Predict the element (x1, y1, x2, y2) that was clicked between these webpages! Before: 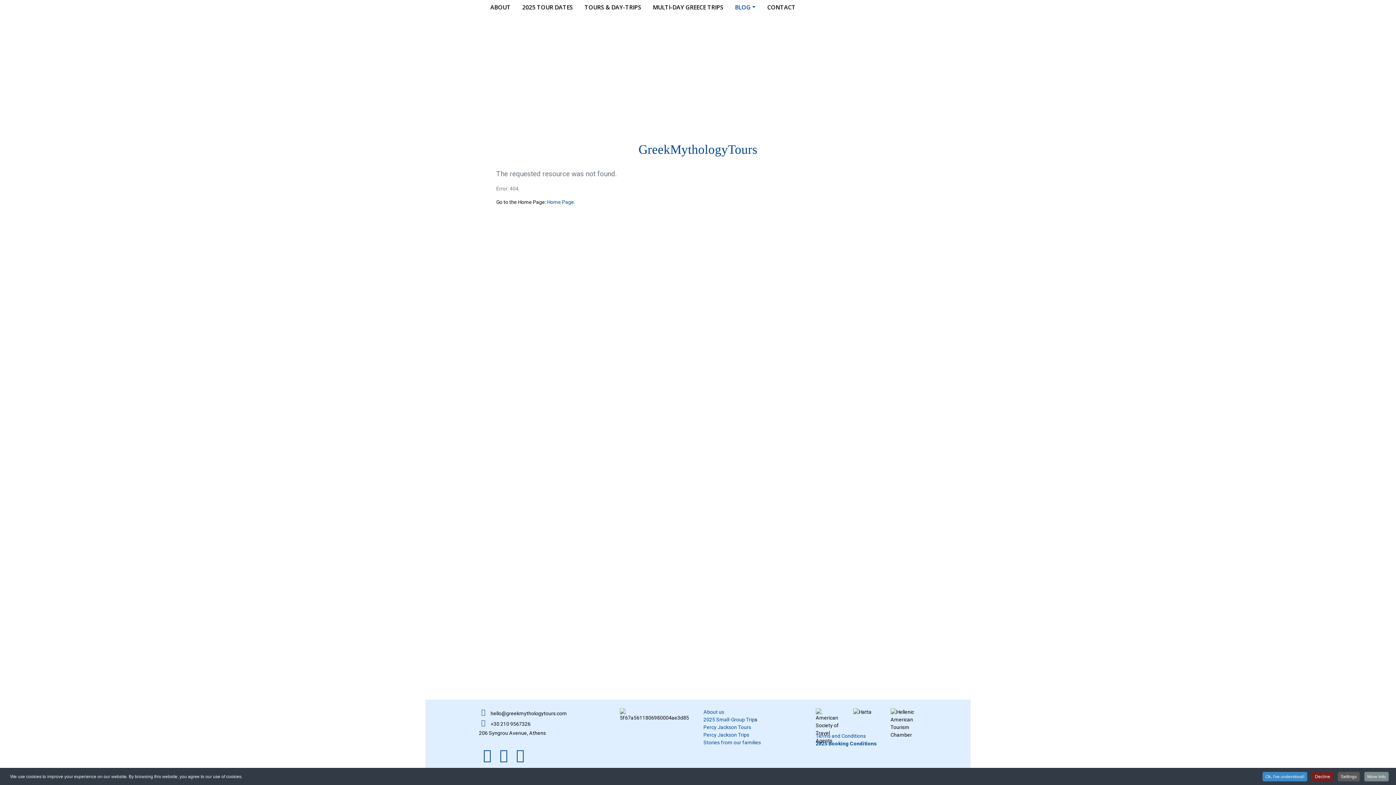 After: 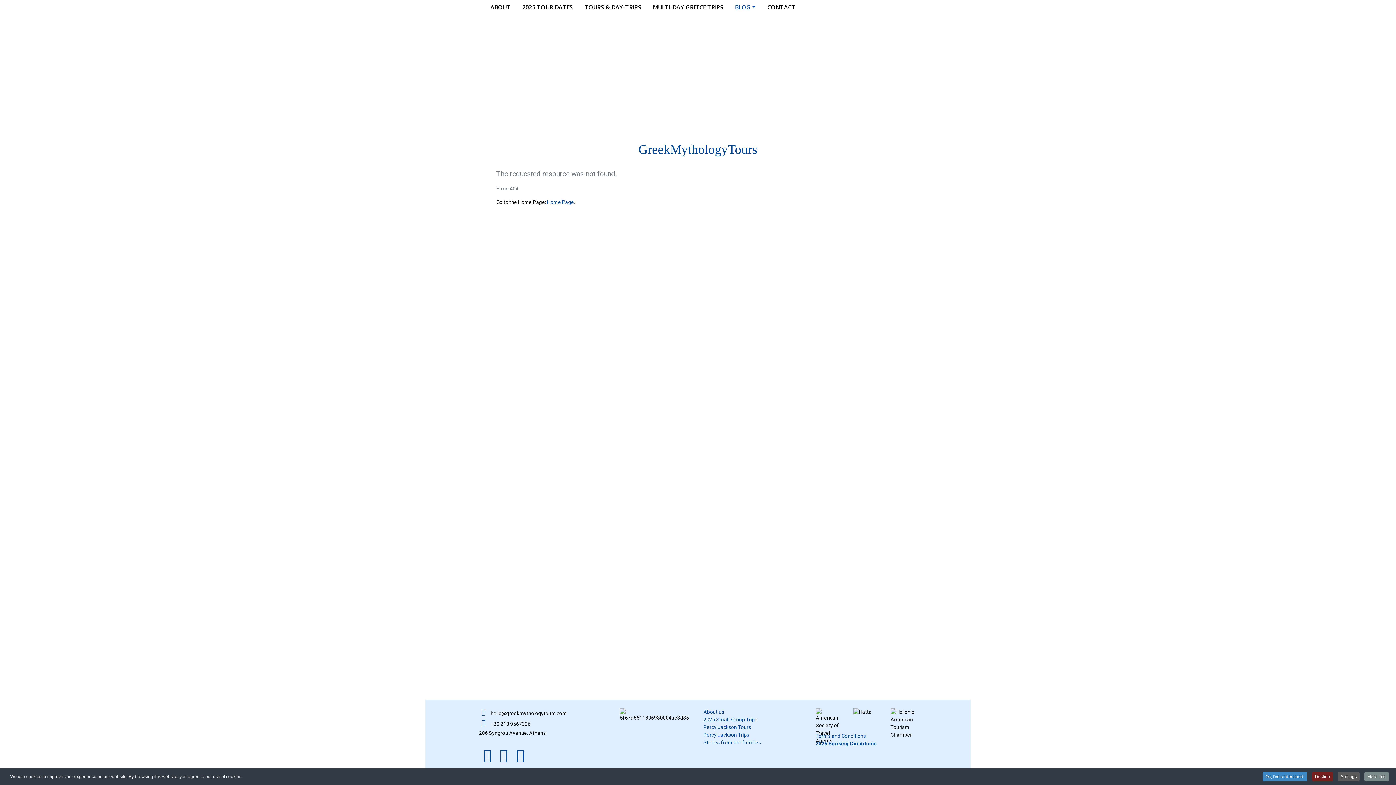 Action: label: +30 210 9567326 bbox: (479, 720, 580, 728)